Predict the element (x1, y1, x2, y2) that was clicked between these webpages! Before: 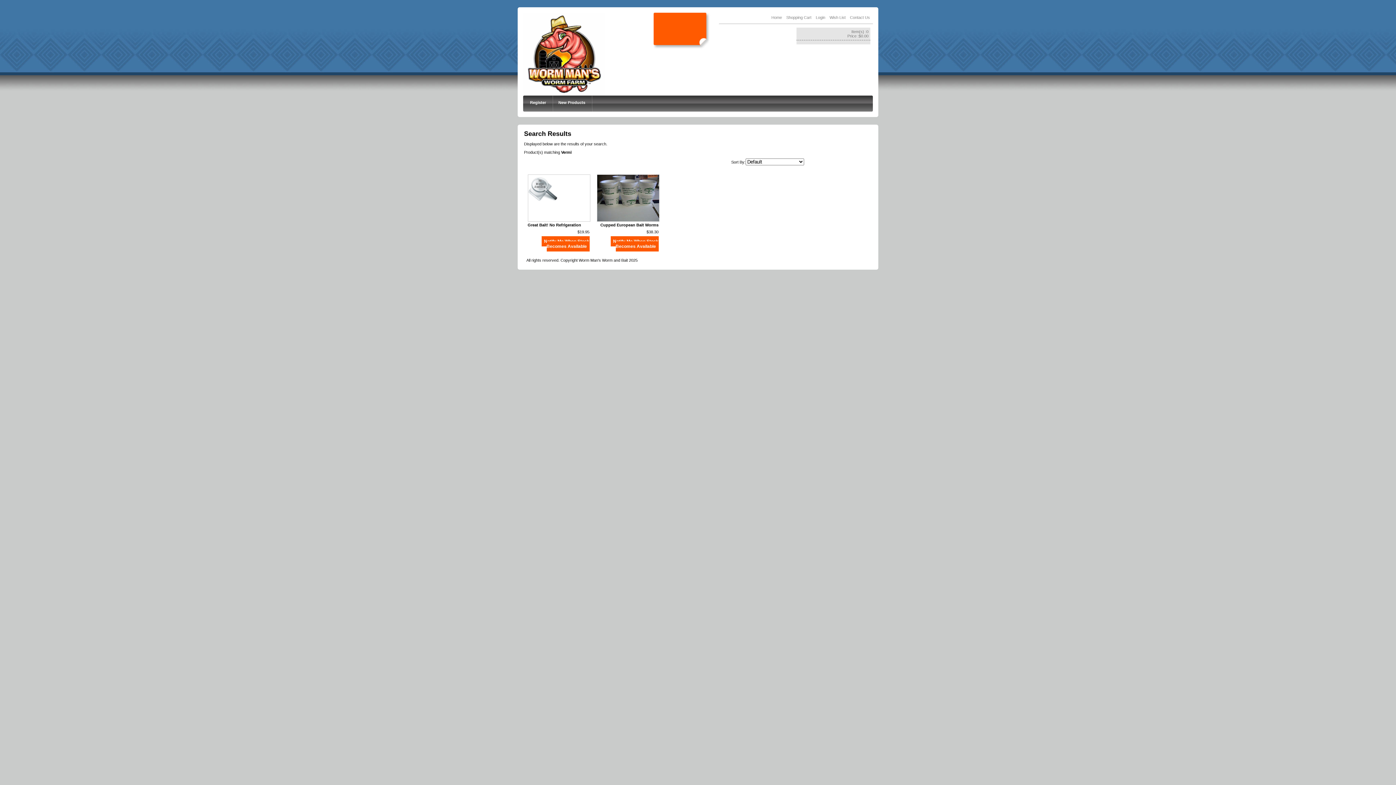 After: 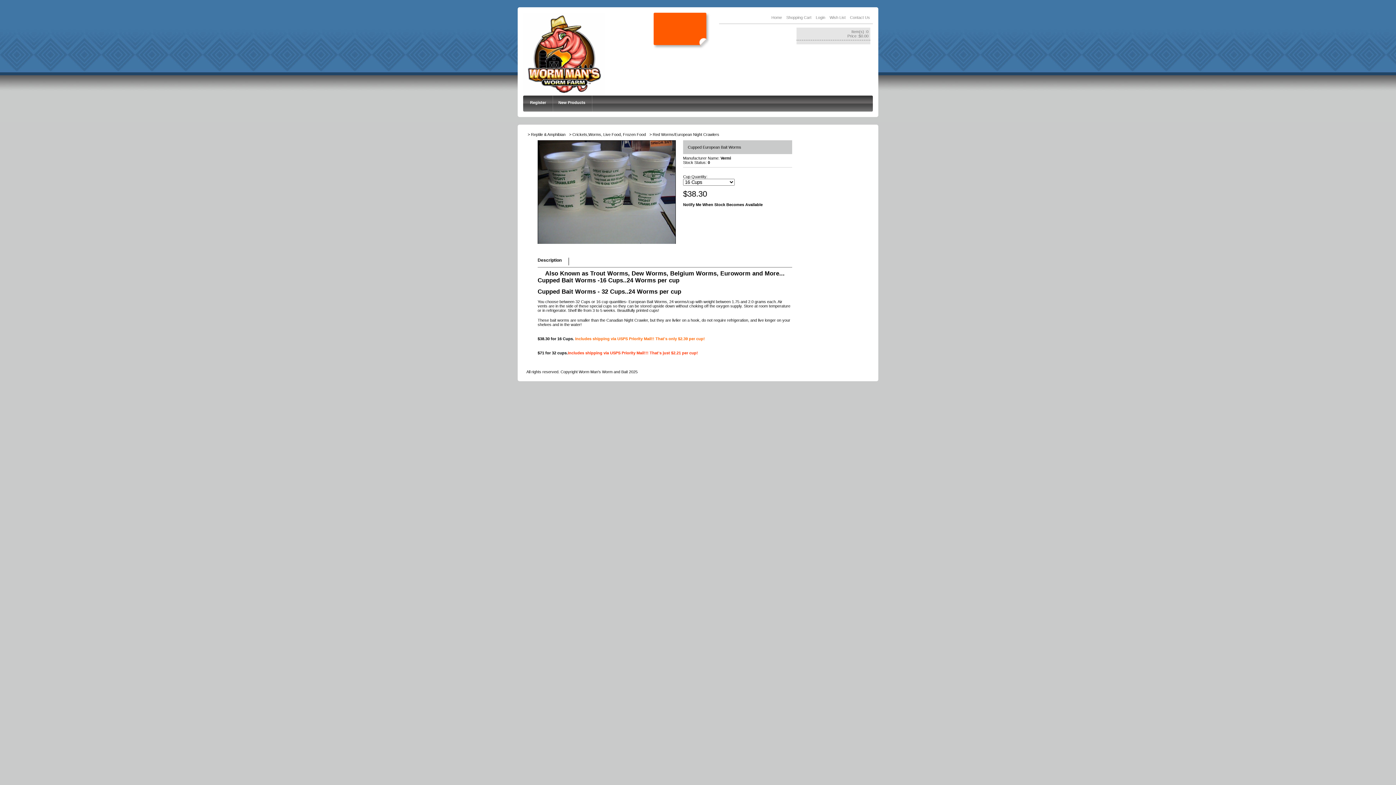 Action: bbox: (597, 217, 659, 222)